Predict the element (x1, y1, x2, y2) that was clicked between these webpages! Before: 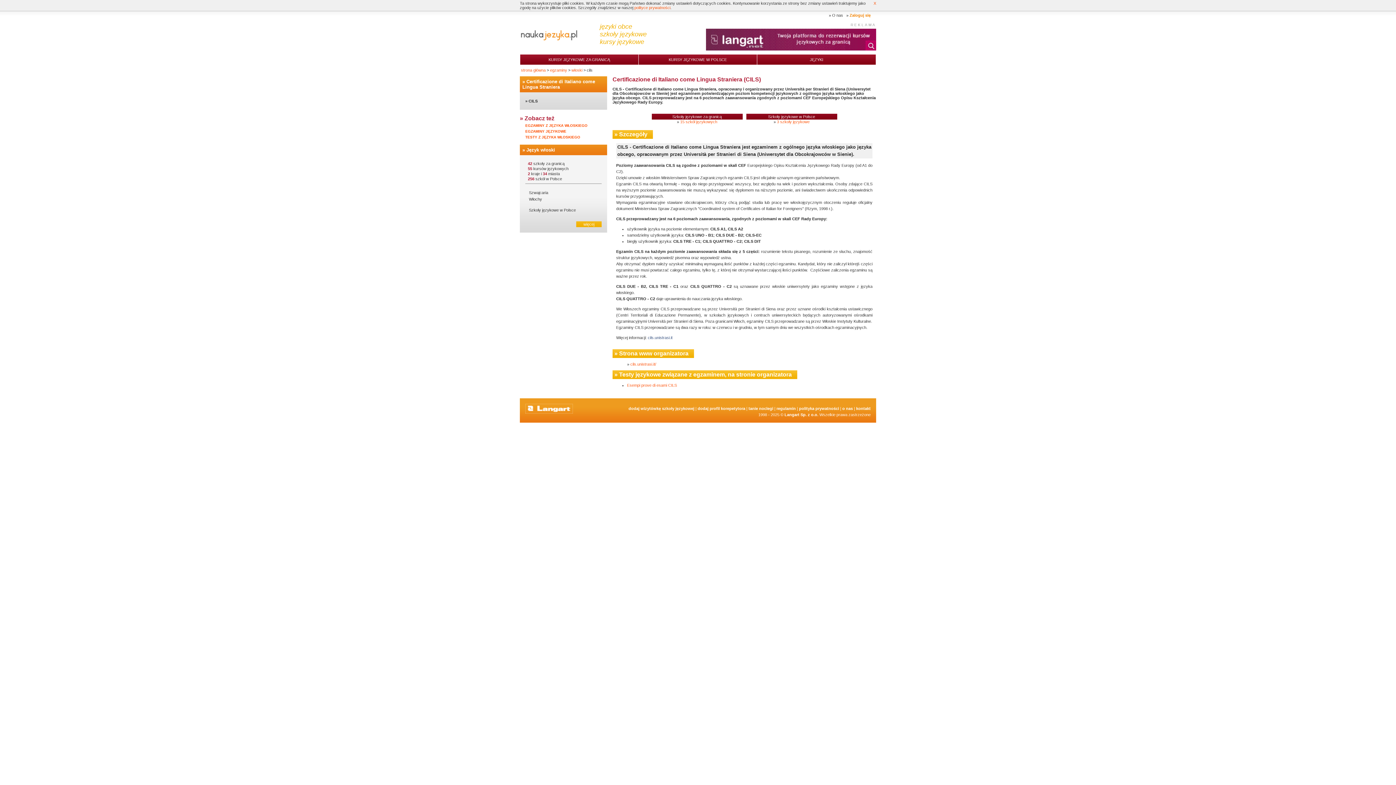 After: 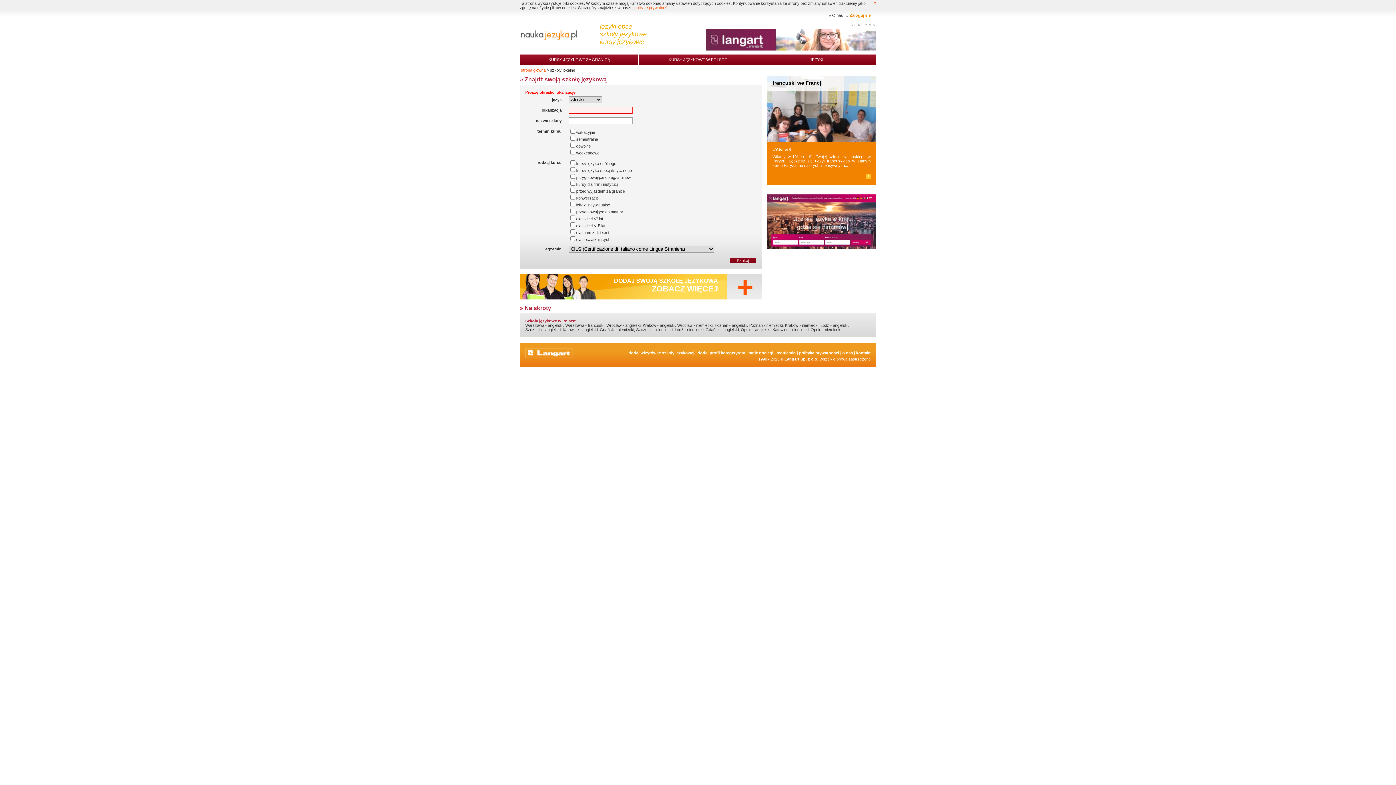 Action: label: 3 szkoły językowe bbox: (777, 119, 809, 124)